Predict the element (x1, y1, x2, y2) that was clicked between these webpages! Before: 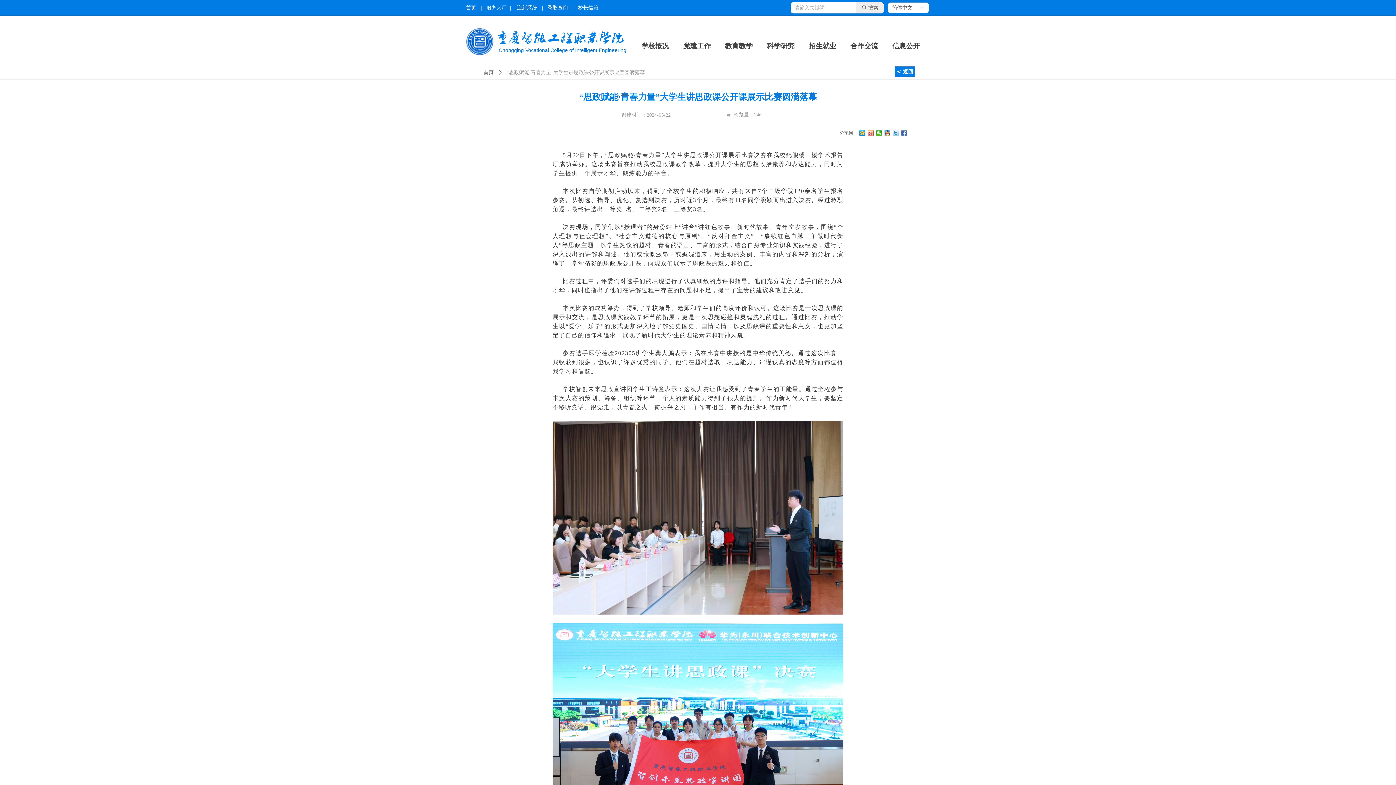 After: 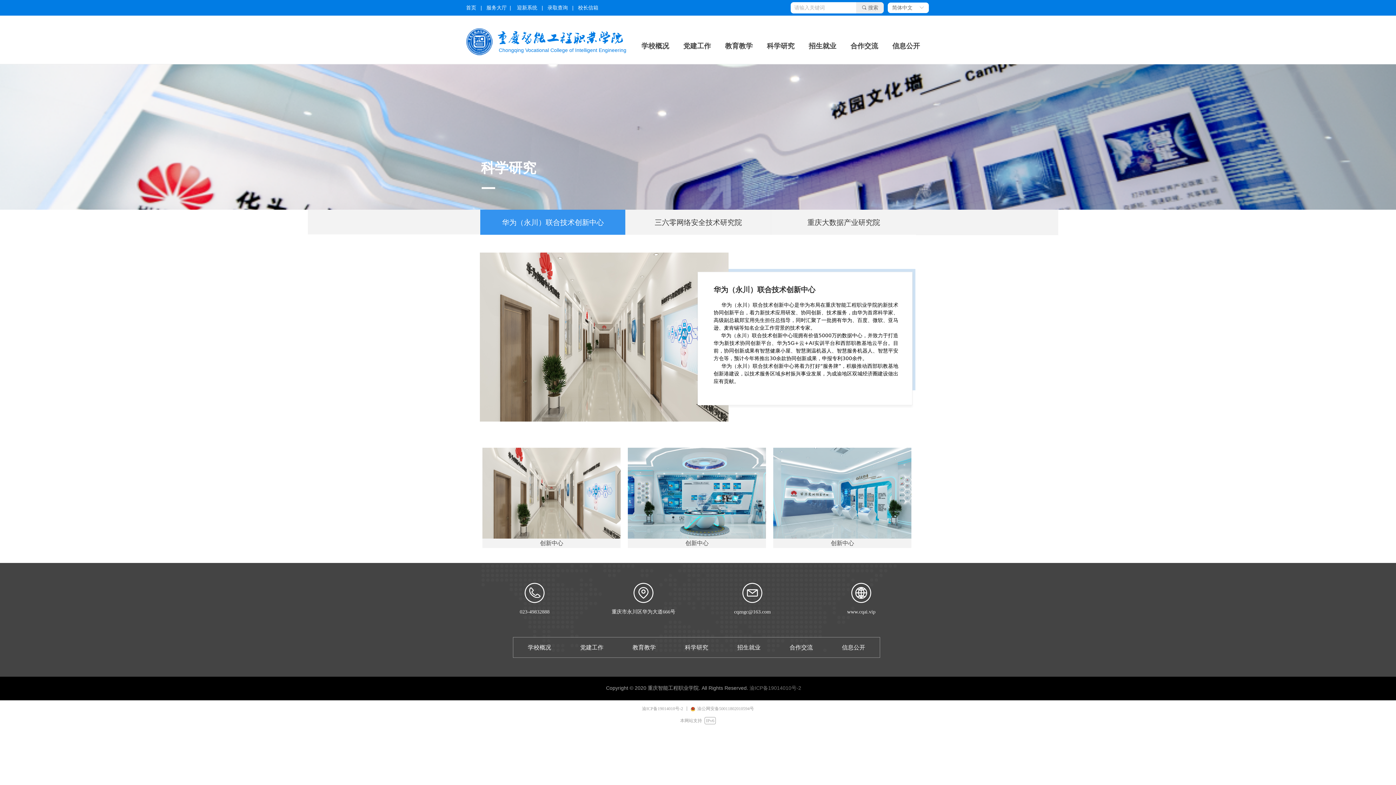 Action: bbox: (760, 28, 801, 64) label: 科学研究